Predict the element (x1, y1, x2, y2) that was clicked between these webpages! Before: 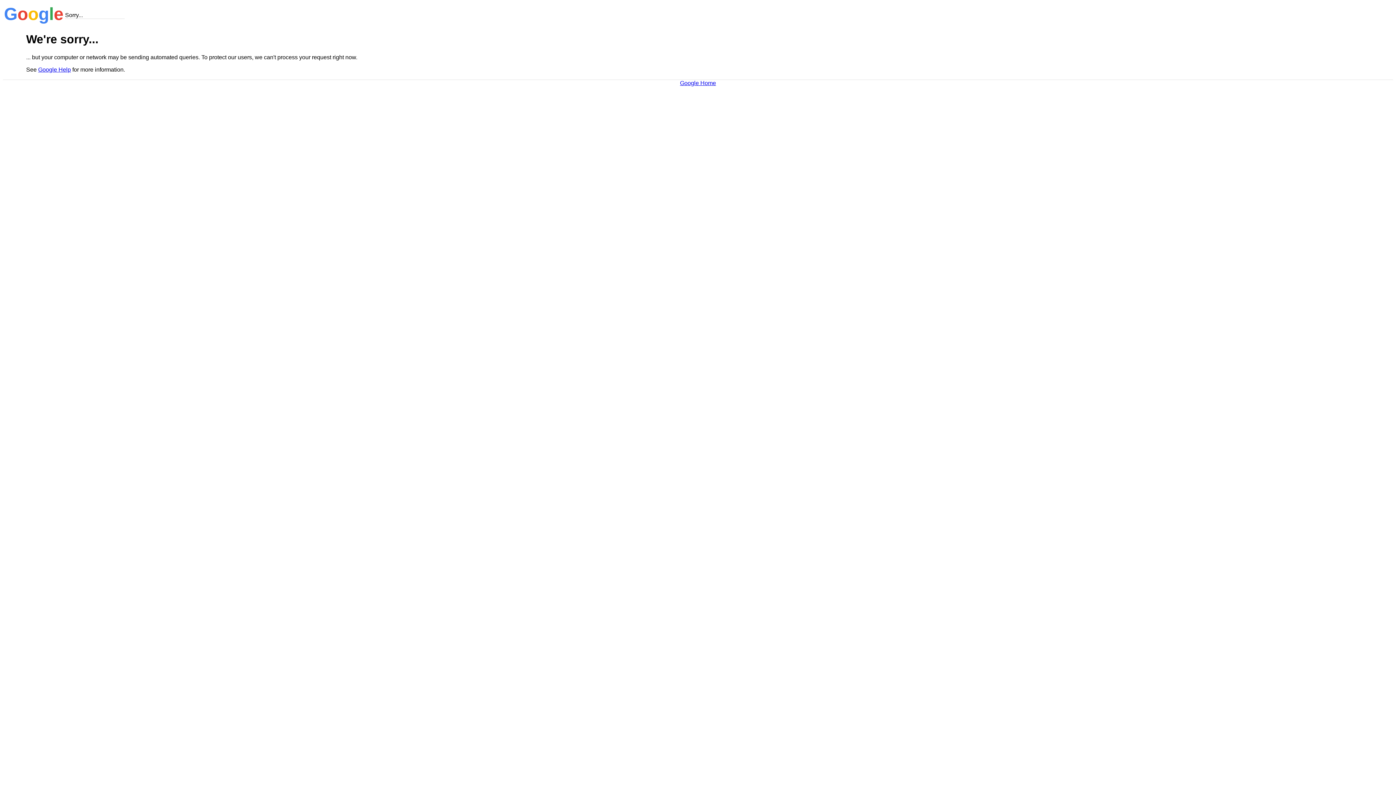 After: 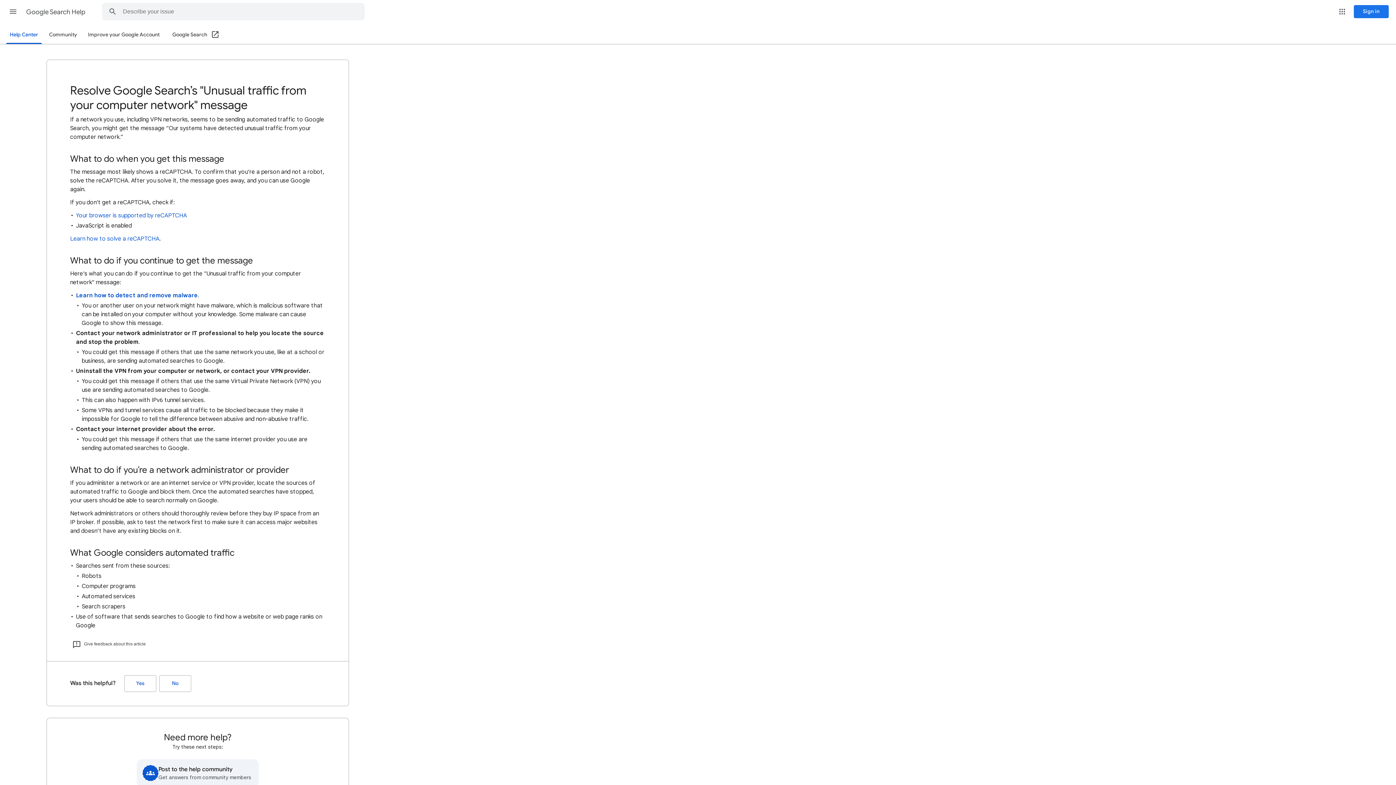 Action: bbox: (38, 66, 70, 72) label: Google Help